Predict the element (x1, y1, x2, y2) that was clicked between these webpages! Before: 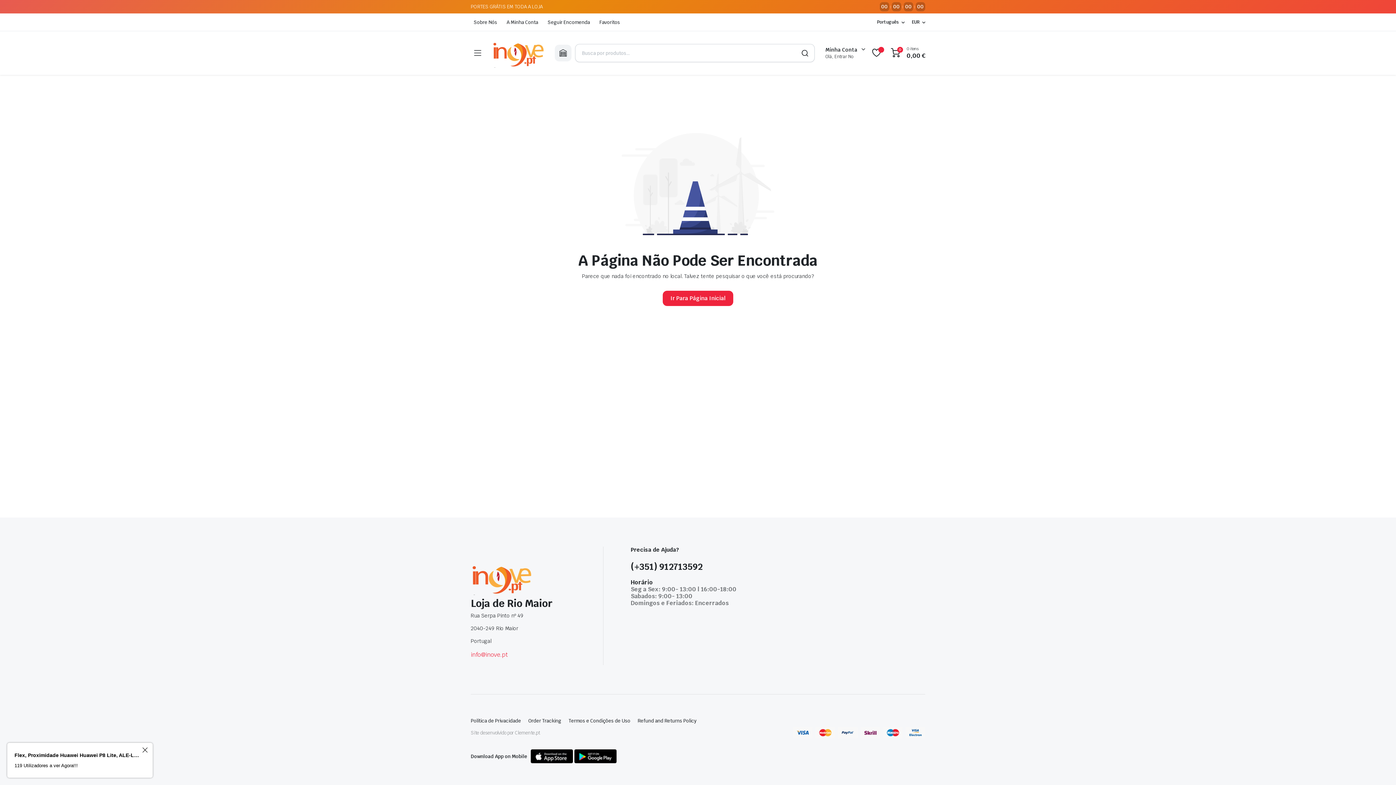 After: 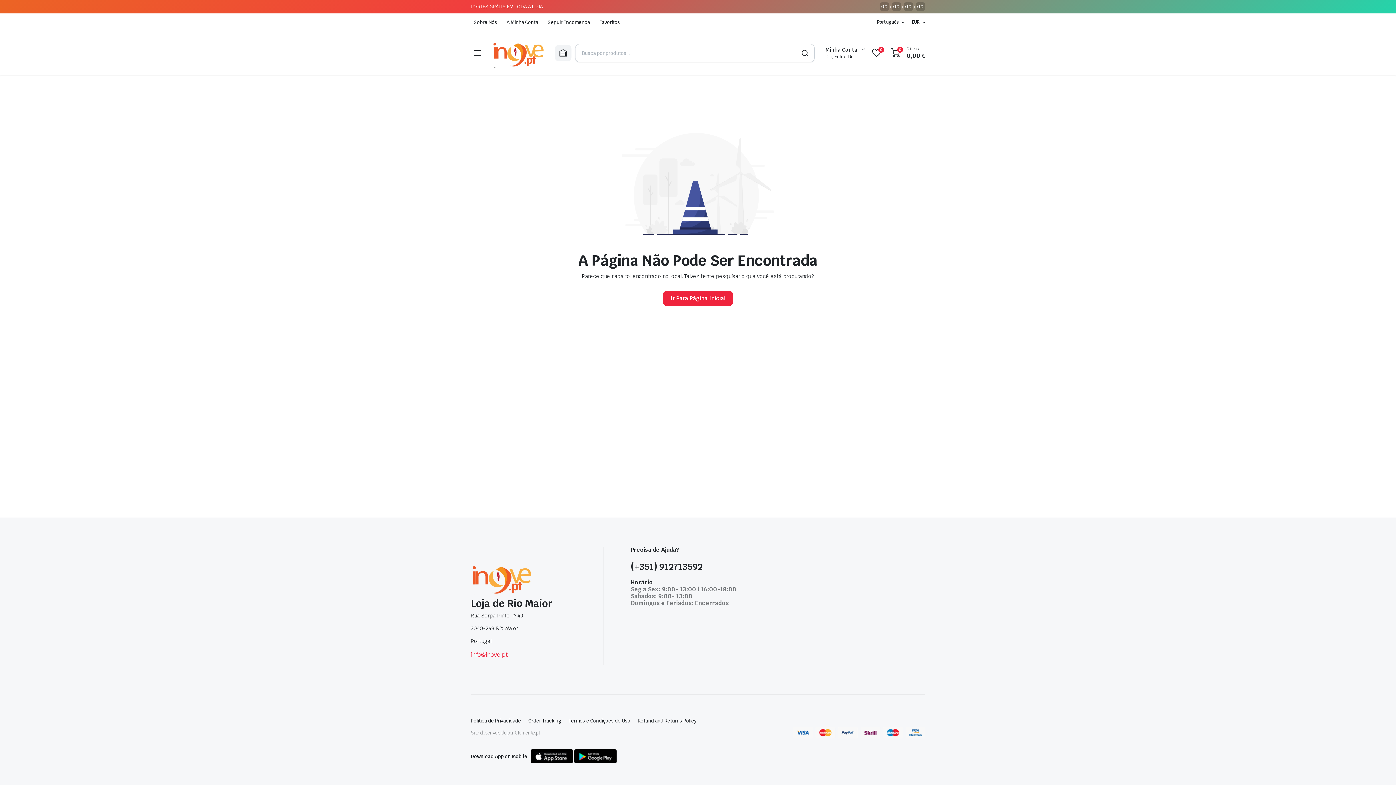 Action: bbox: (574, 752, 616, 760)